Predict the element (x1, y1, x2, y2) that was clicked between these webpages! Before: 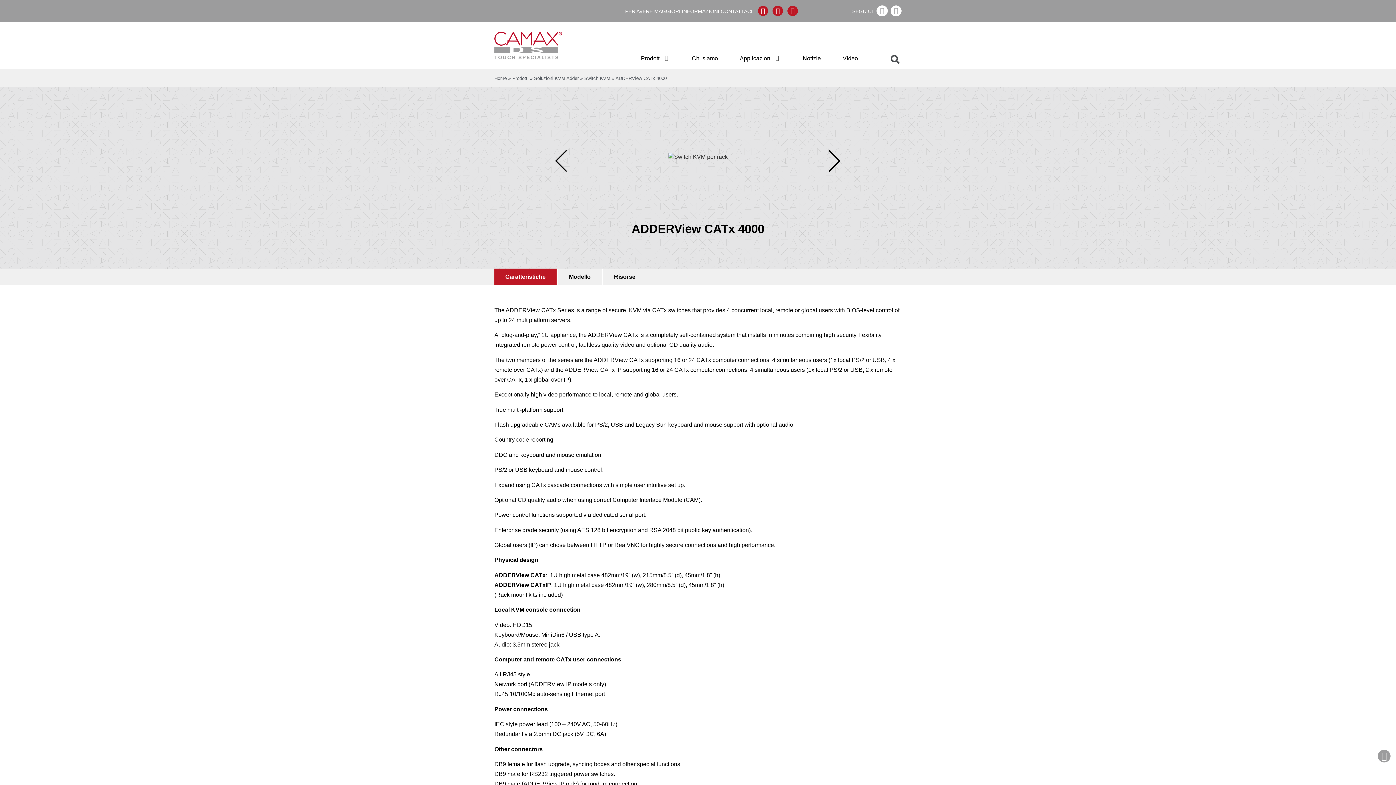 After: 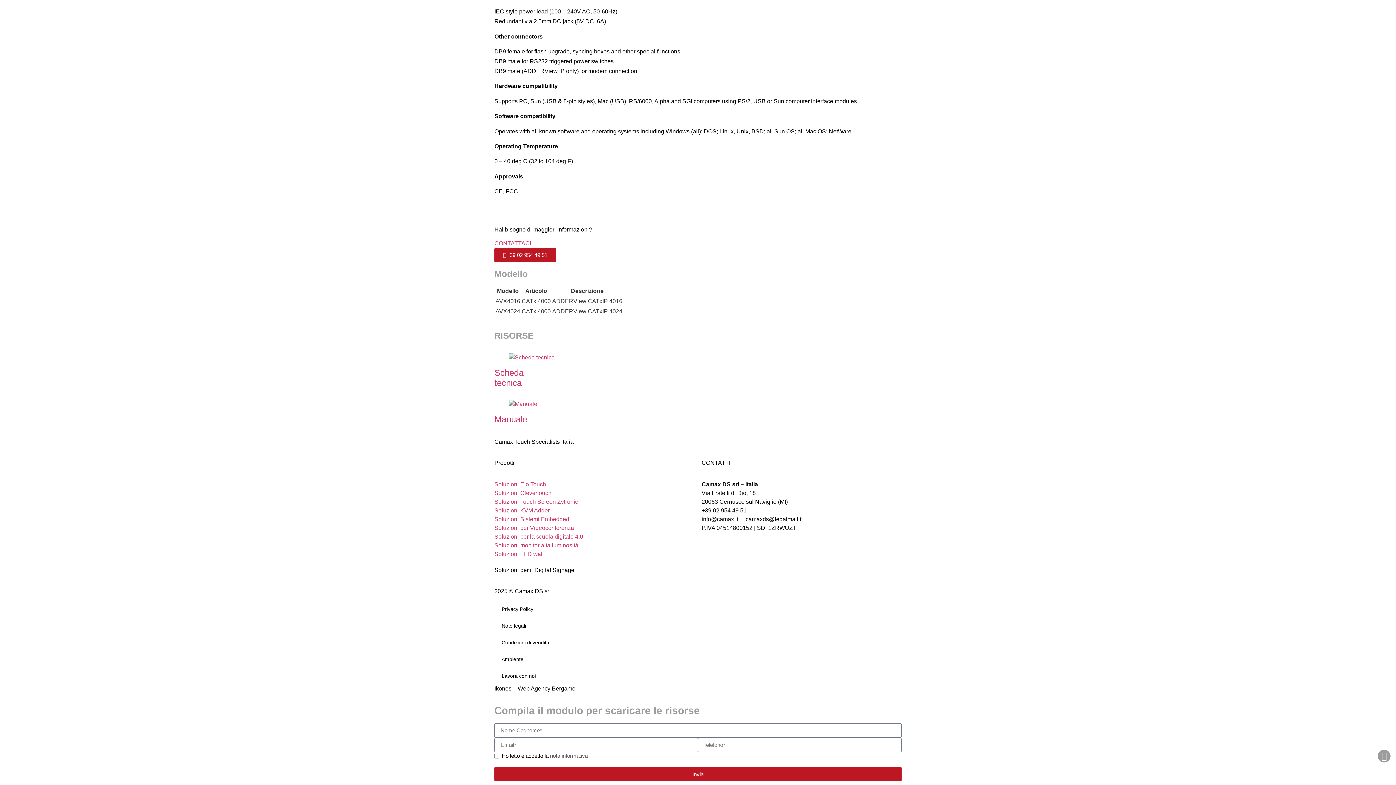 Action: bbox: (601, 268, 646, 285) label: Risorse